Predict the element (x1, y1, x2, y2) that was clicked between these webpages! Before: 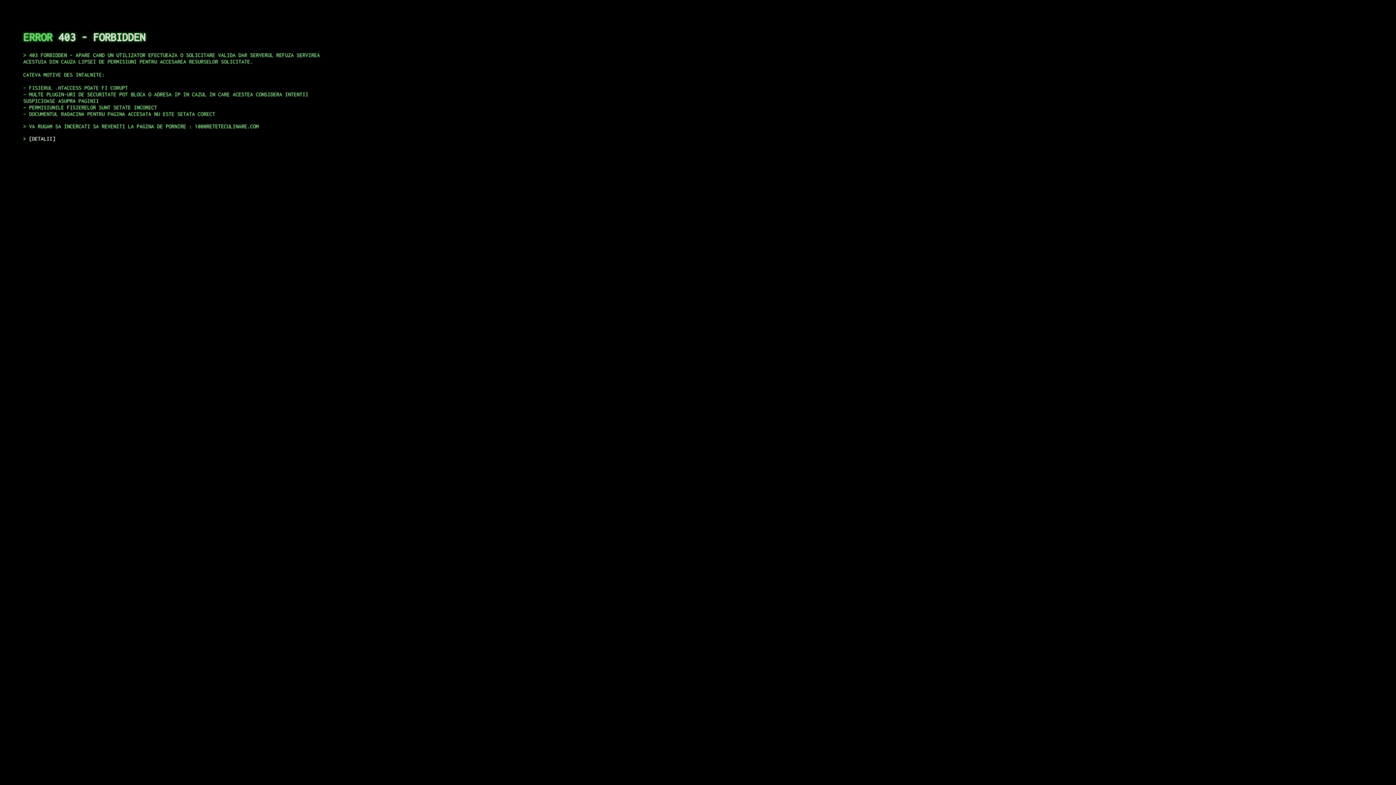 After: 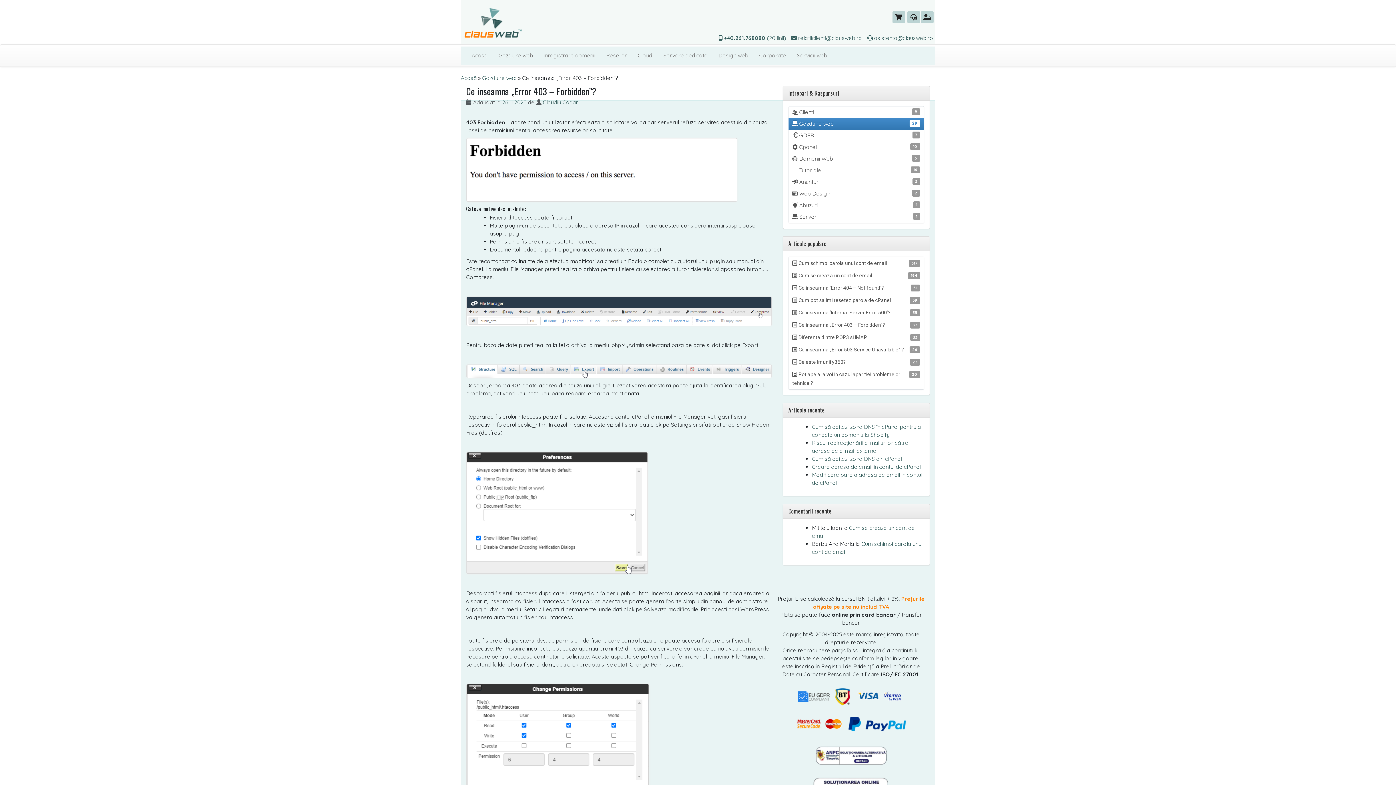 Action: bbox: (29, 135, 55, 141) label: DETALII